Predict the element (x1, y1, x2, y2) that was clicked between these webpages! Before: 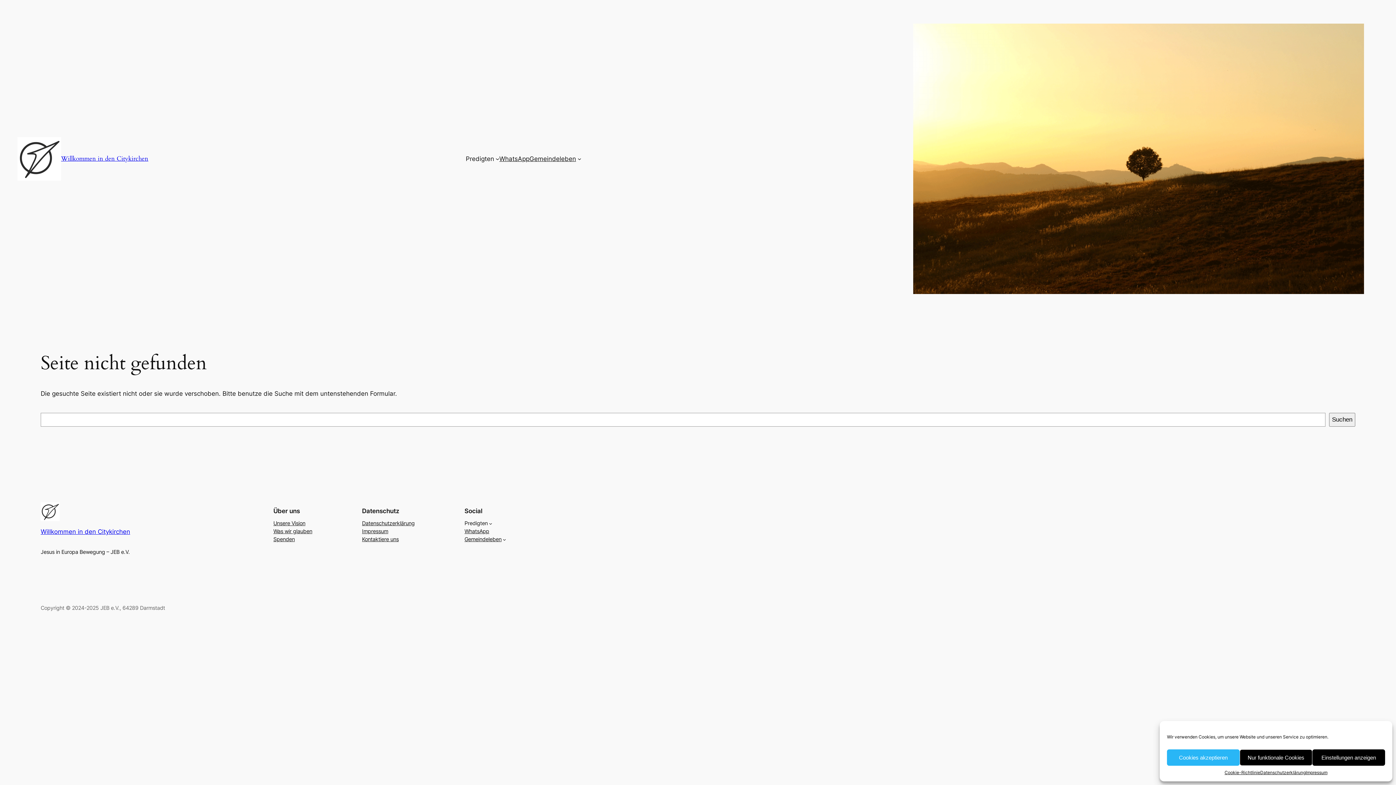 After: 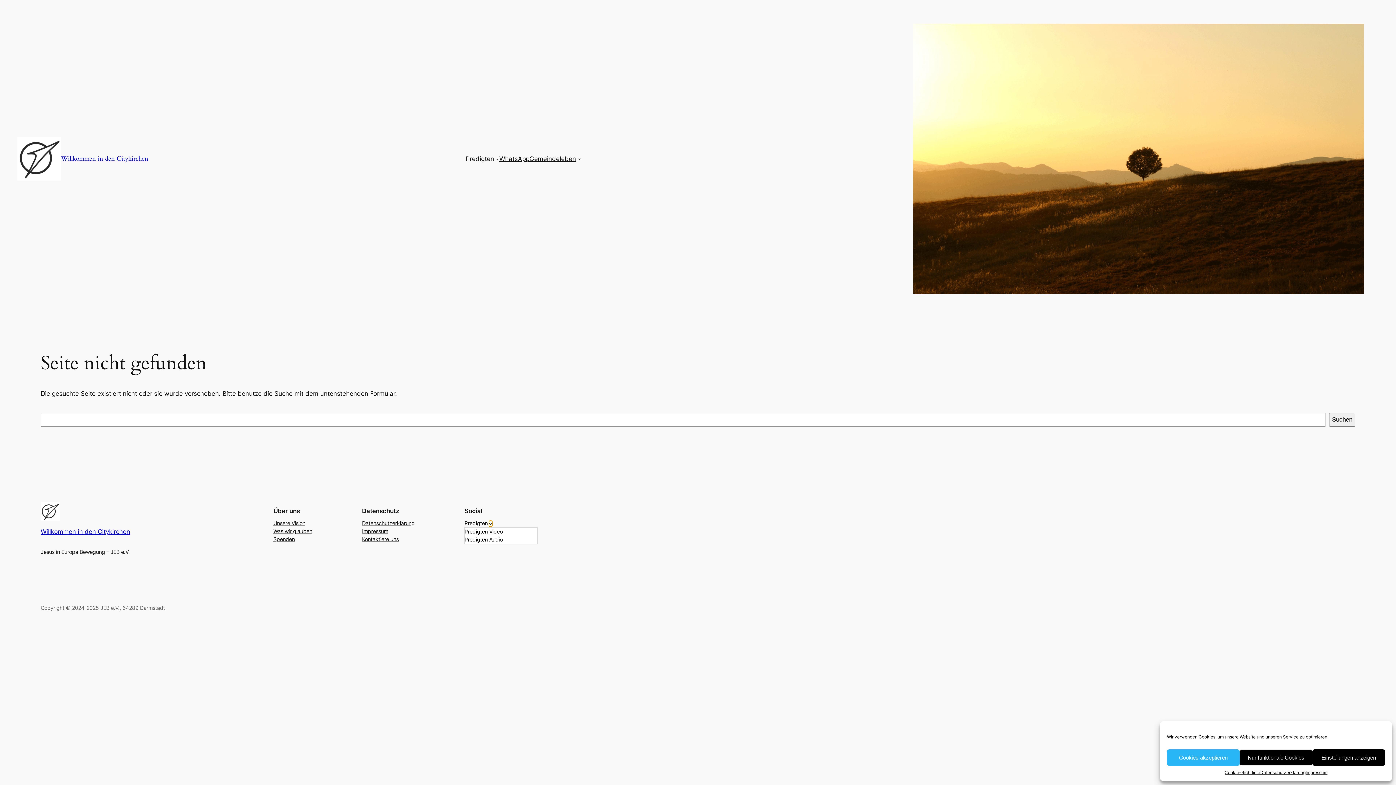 Action: bbox: (489, 522, 492, 525) label: Untermenü von Predigten